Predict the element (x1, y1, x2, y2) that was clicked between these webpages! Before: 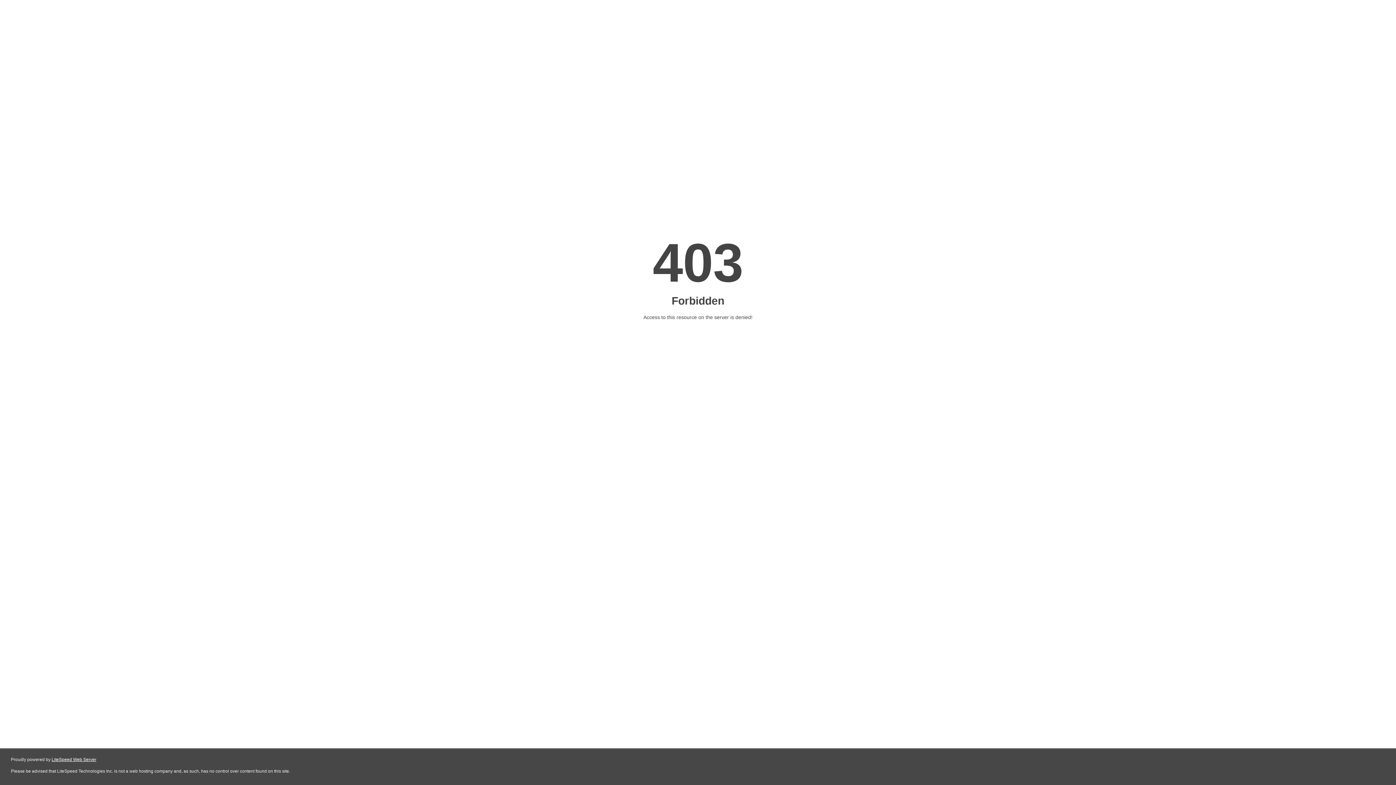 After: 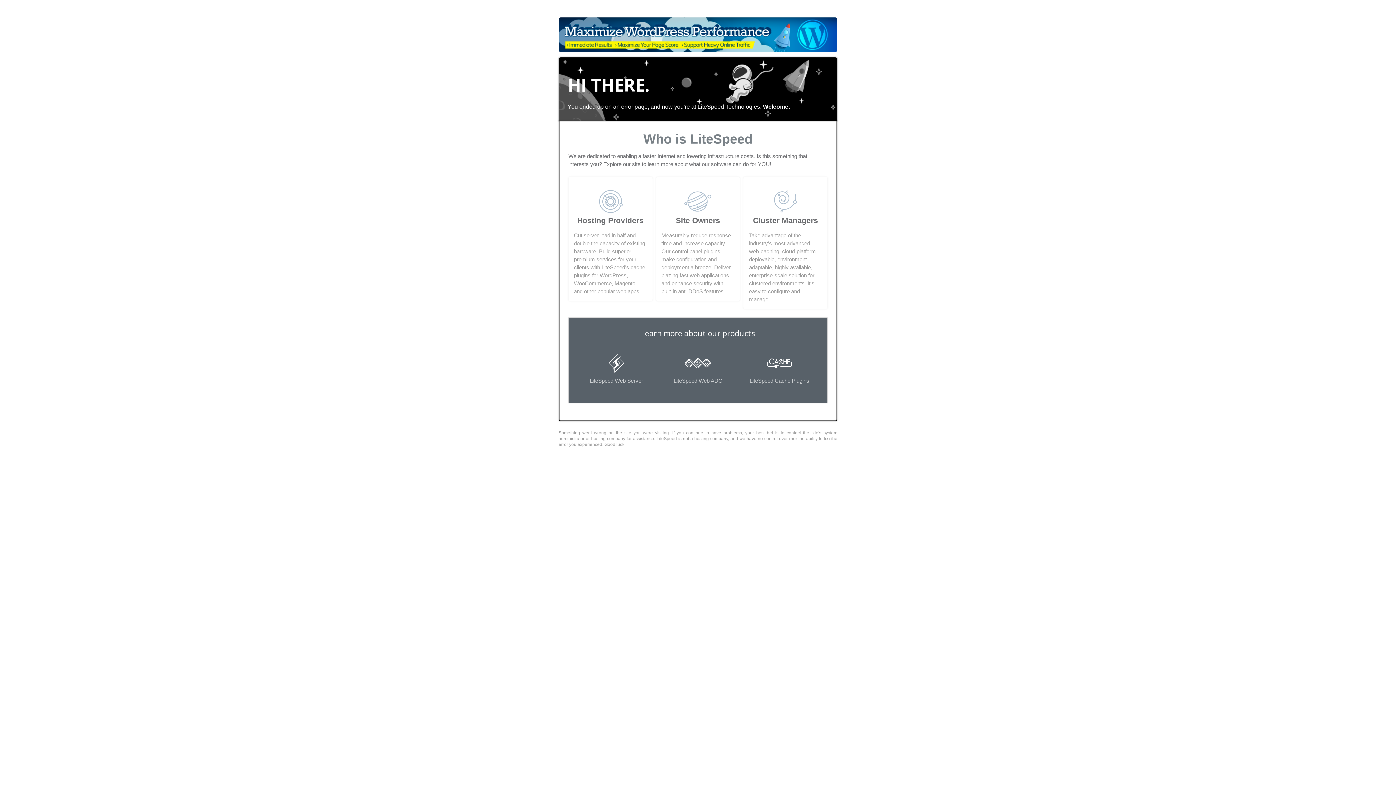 Action: bbox: (51, 757, 96, 762) label: LiteSpeed Web Server